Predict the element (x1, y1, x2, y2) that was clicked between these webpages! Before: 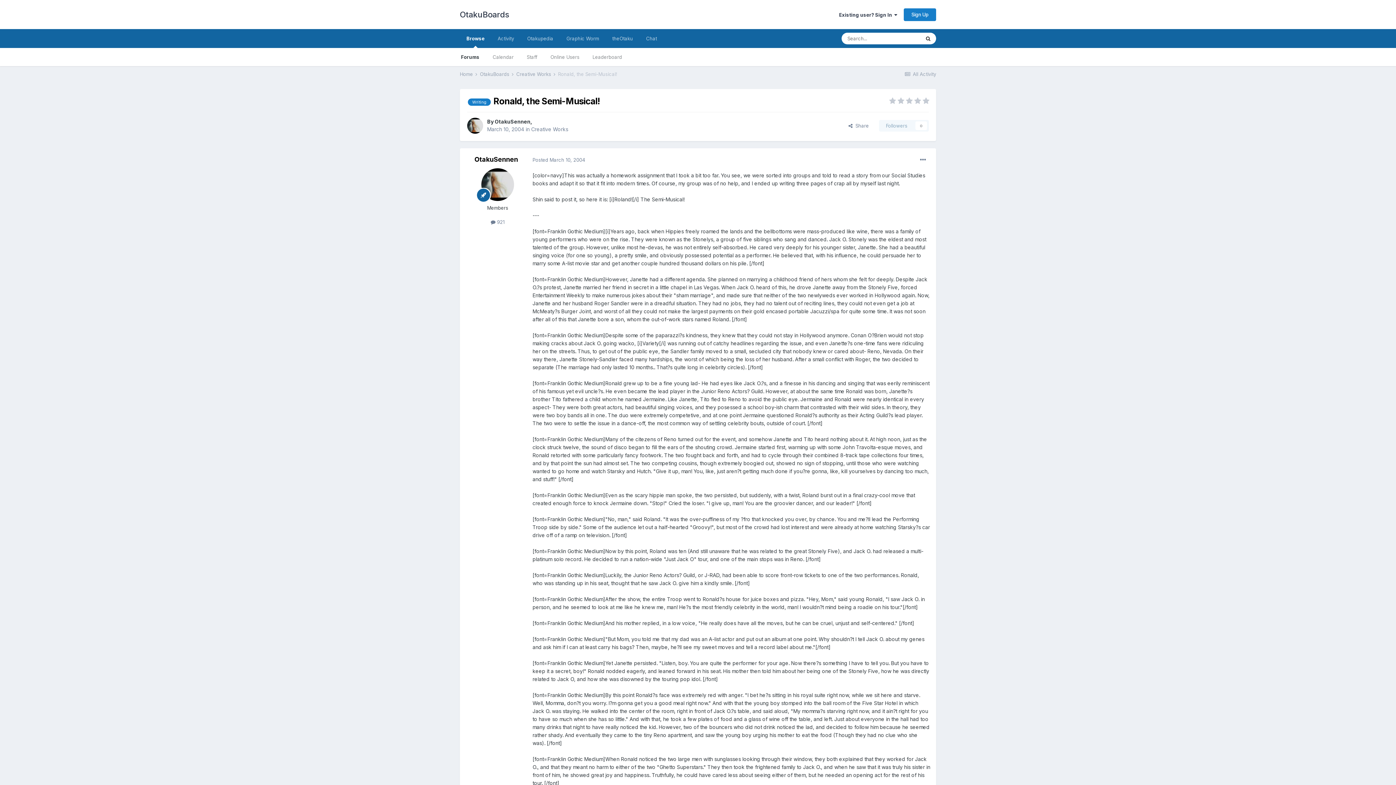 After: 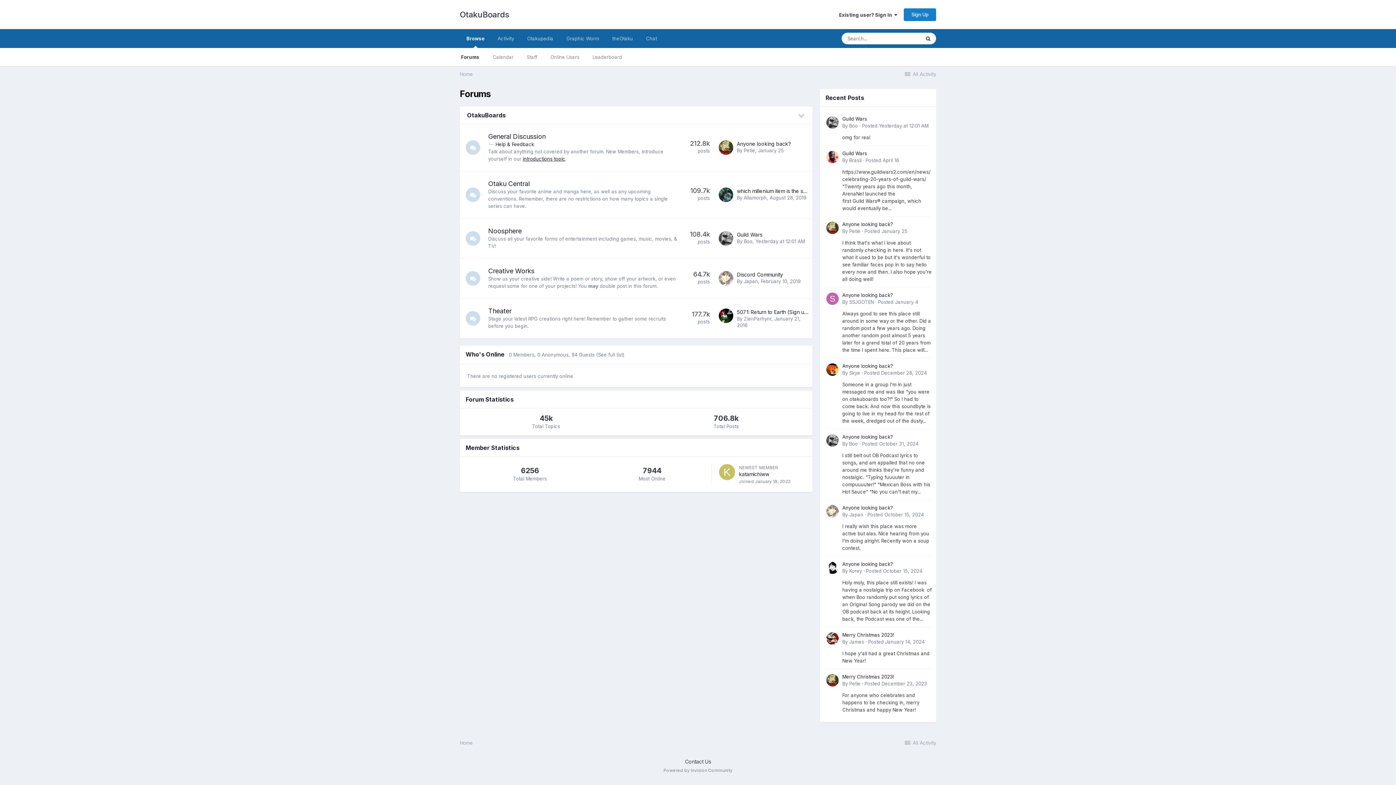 Action: label: Forums bbox: (454, 48, 486, 66)